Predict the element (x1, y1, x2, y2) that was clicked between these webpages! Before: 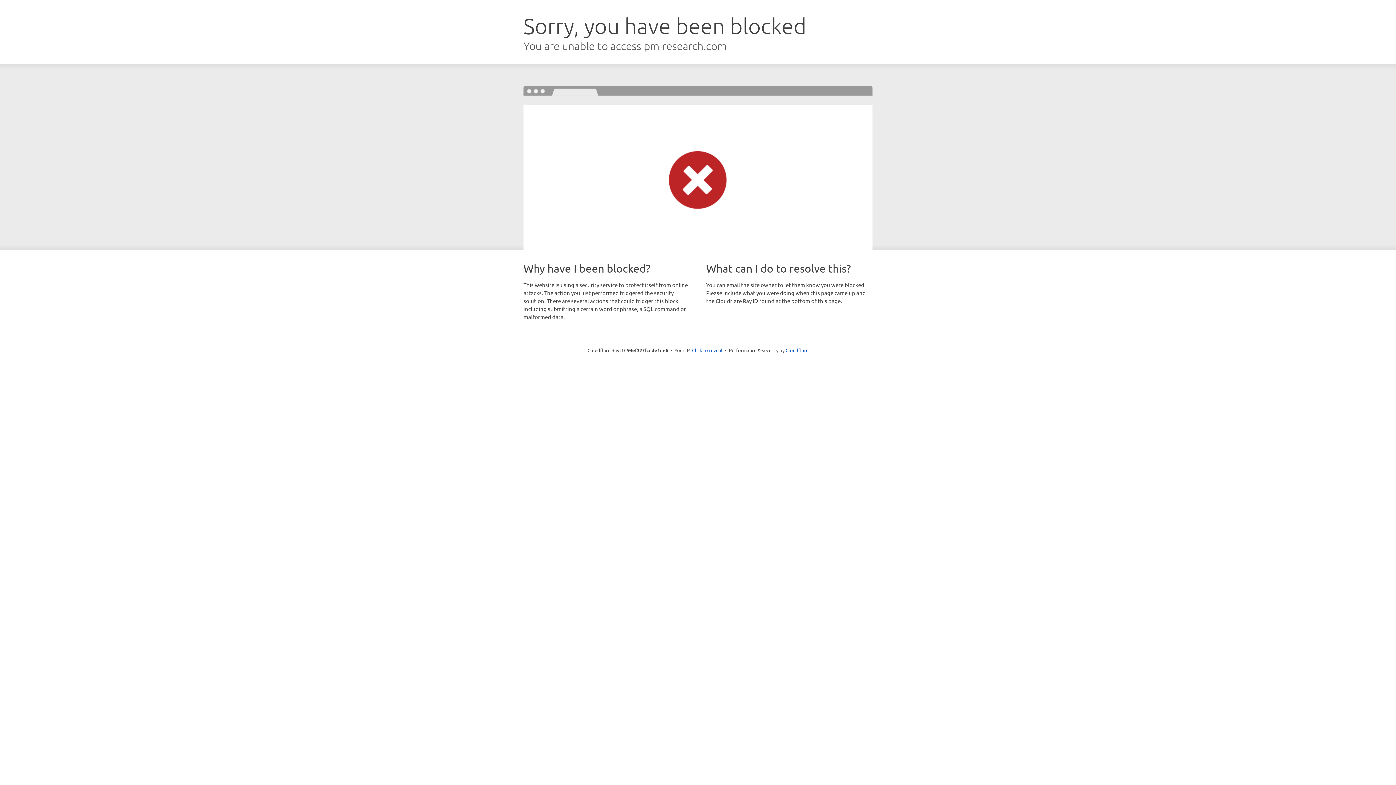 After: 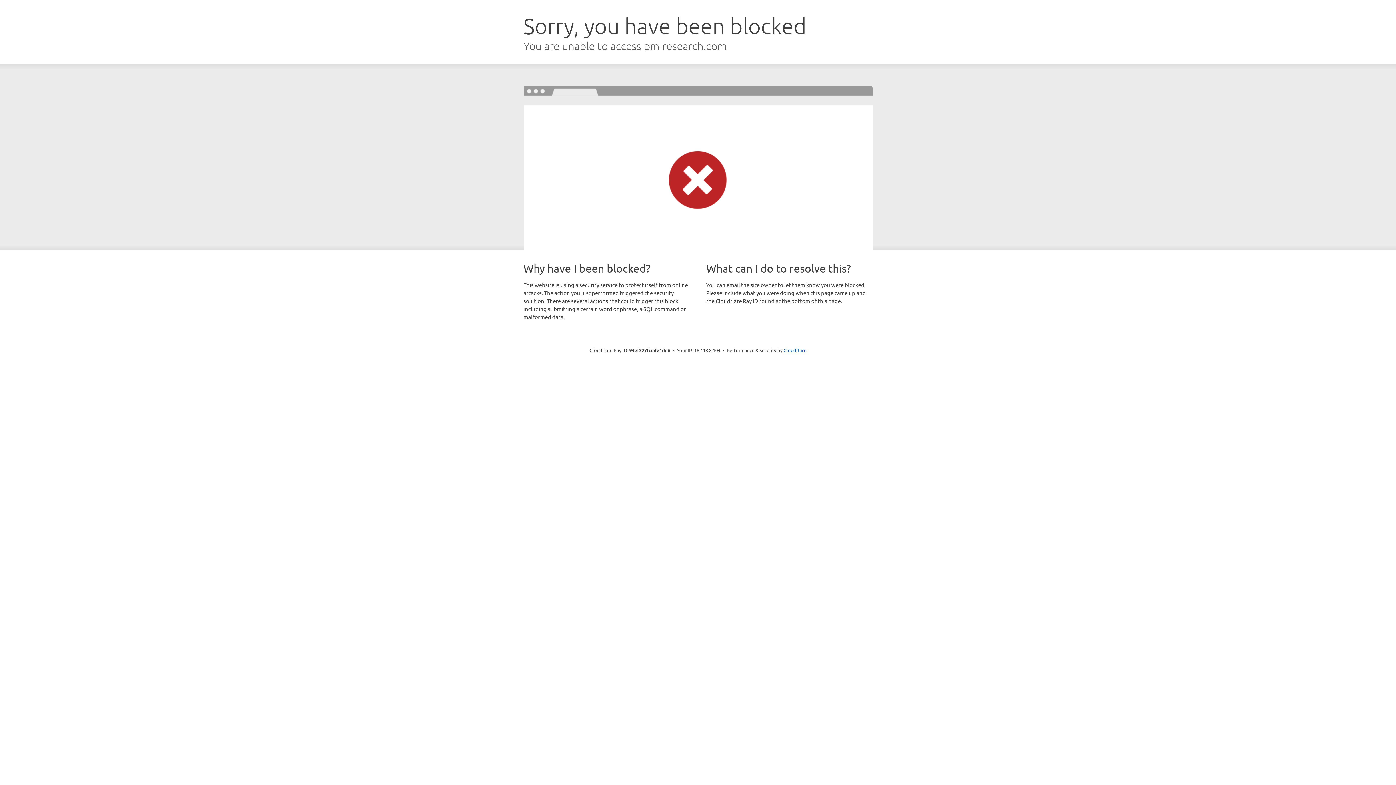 Action: bbox: (692, 346, 722, 353) label: Click to reveal